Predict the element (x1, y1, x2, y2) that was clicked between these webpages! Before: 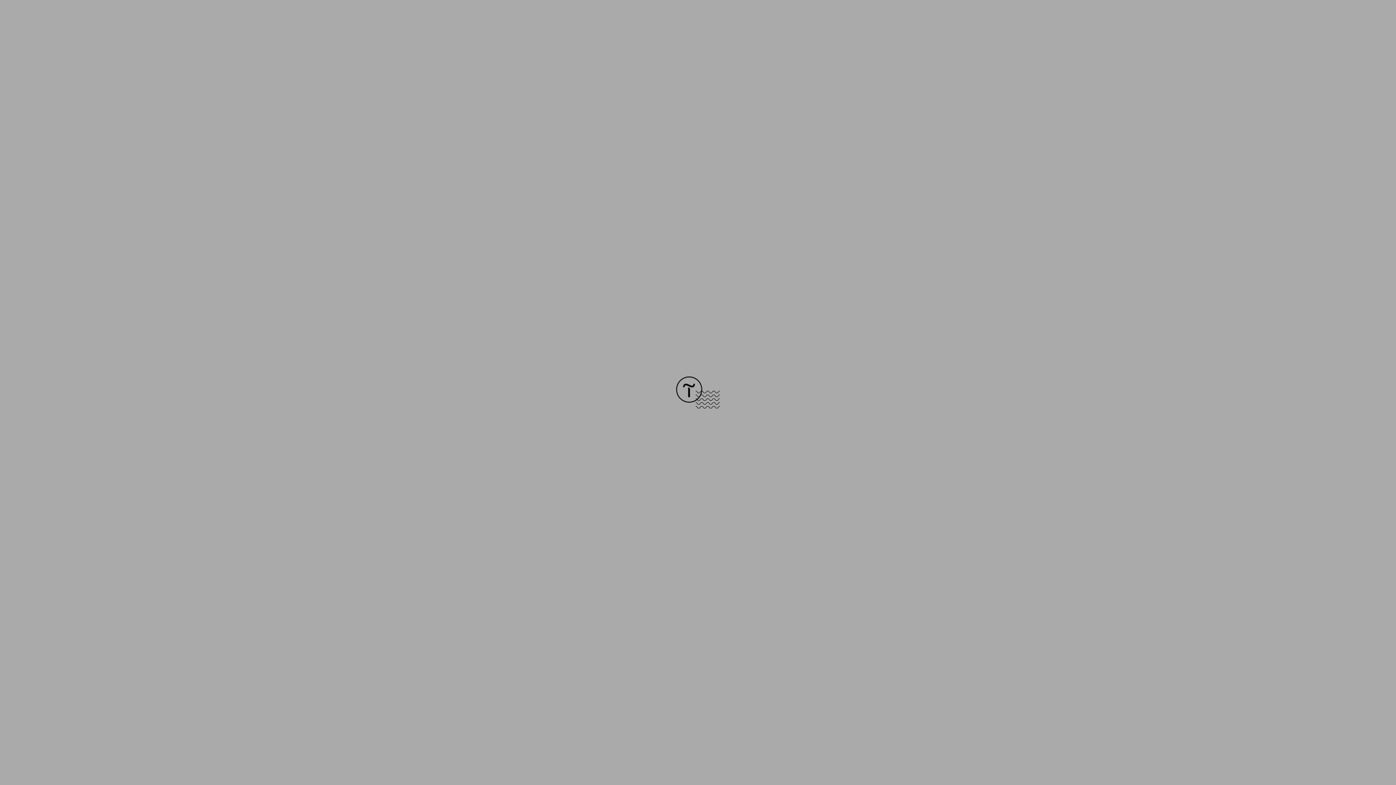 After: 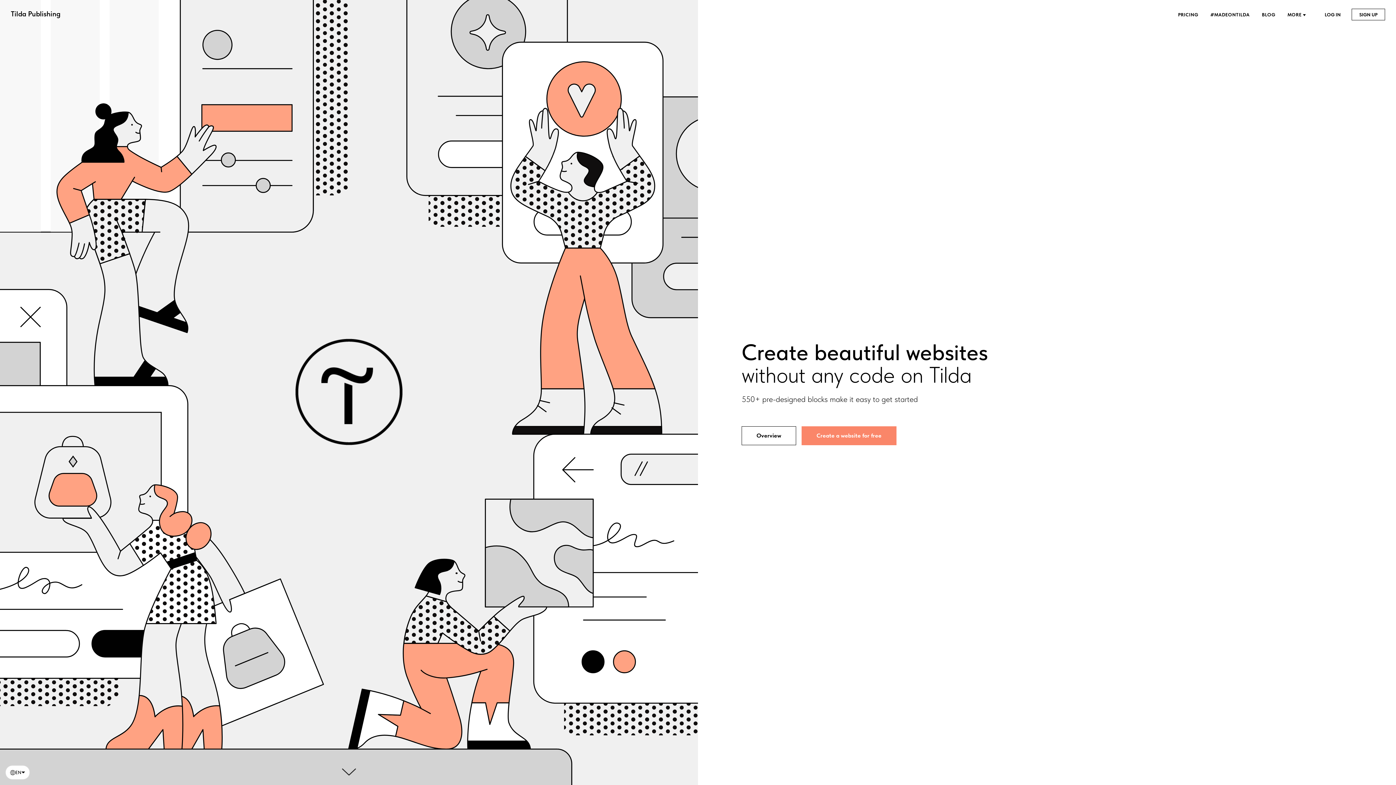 Action: bbox: (676, 403, 720, 409)